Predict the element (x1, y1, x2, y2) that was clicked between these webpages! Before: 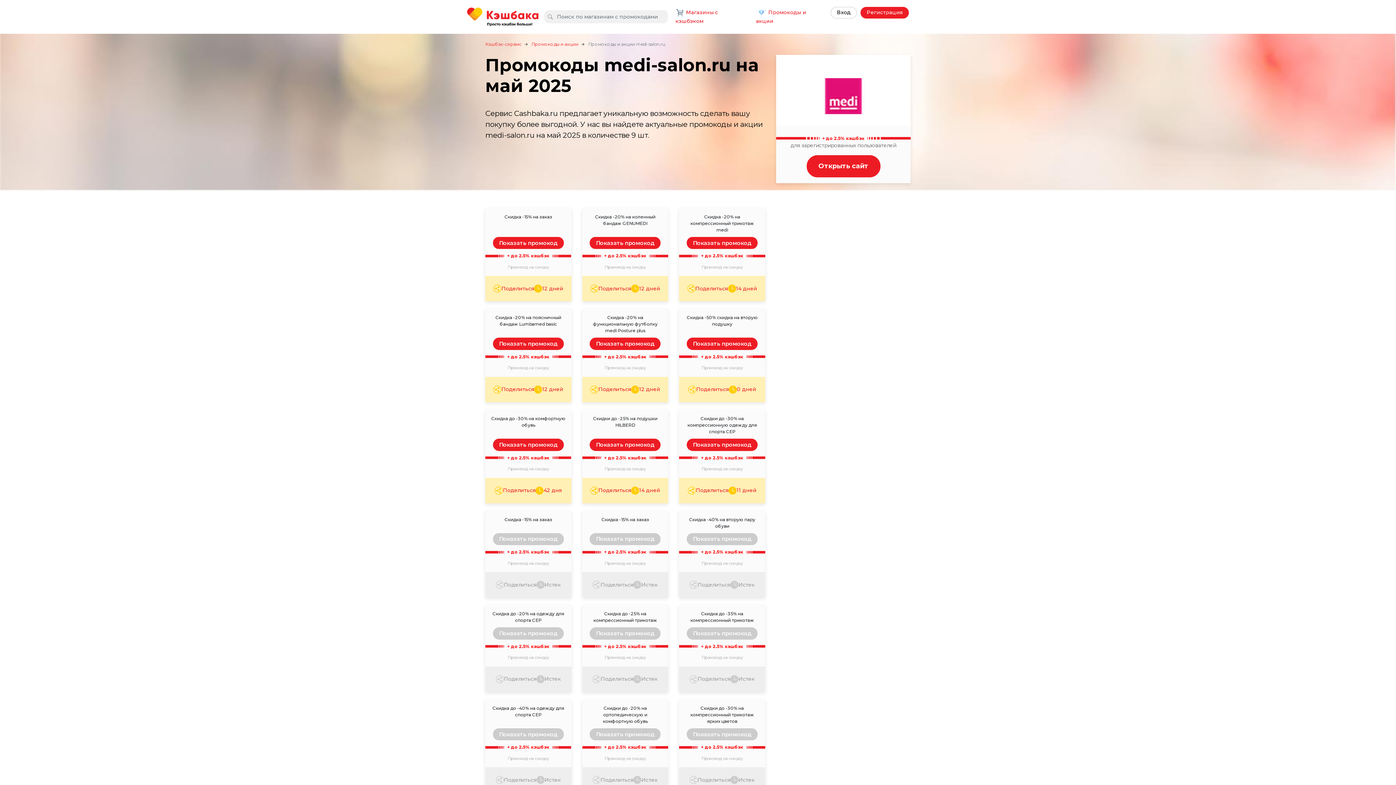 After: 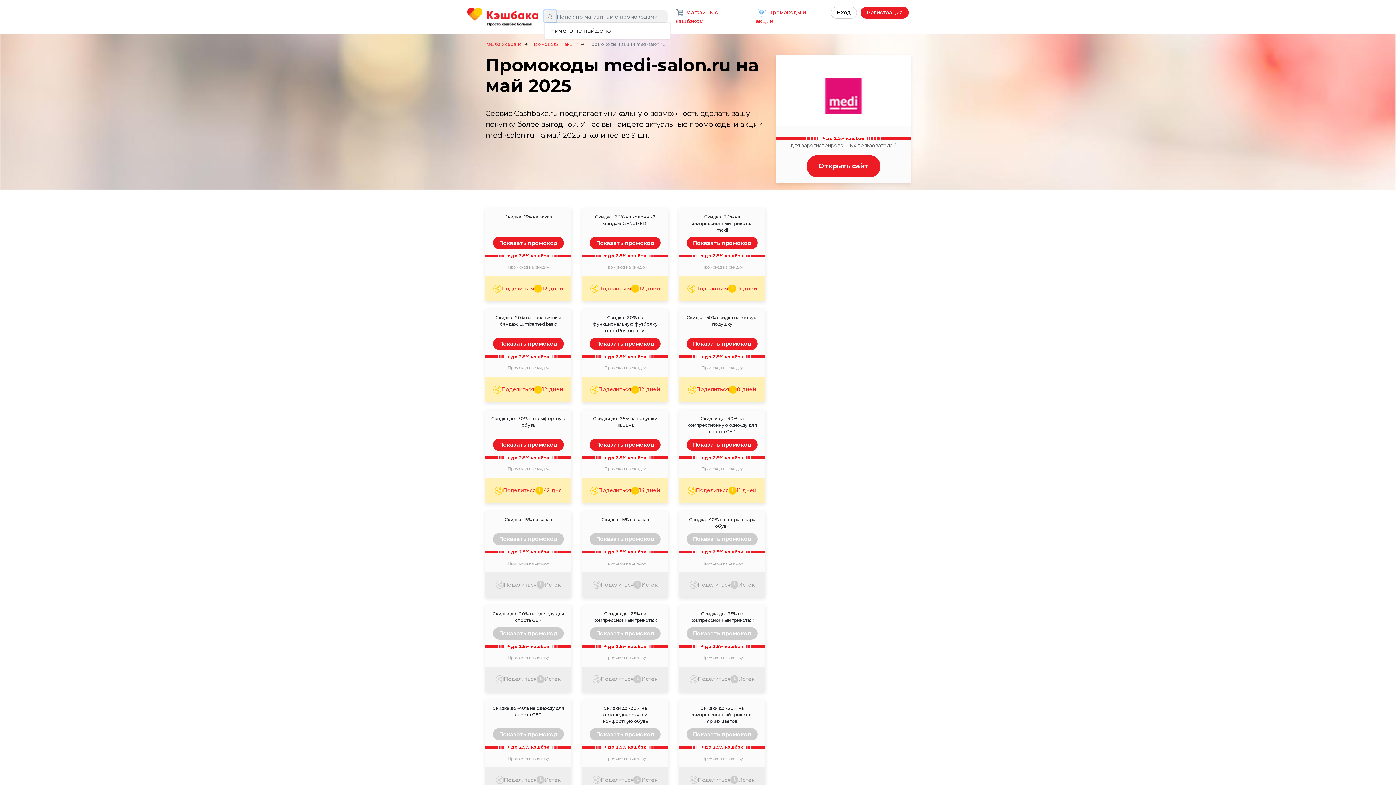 Action: bbox: (544, 10, 556, 22)